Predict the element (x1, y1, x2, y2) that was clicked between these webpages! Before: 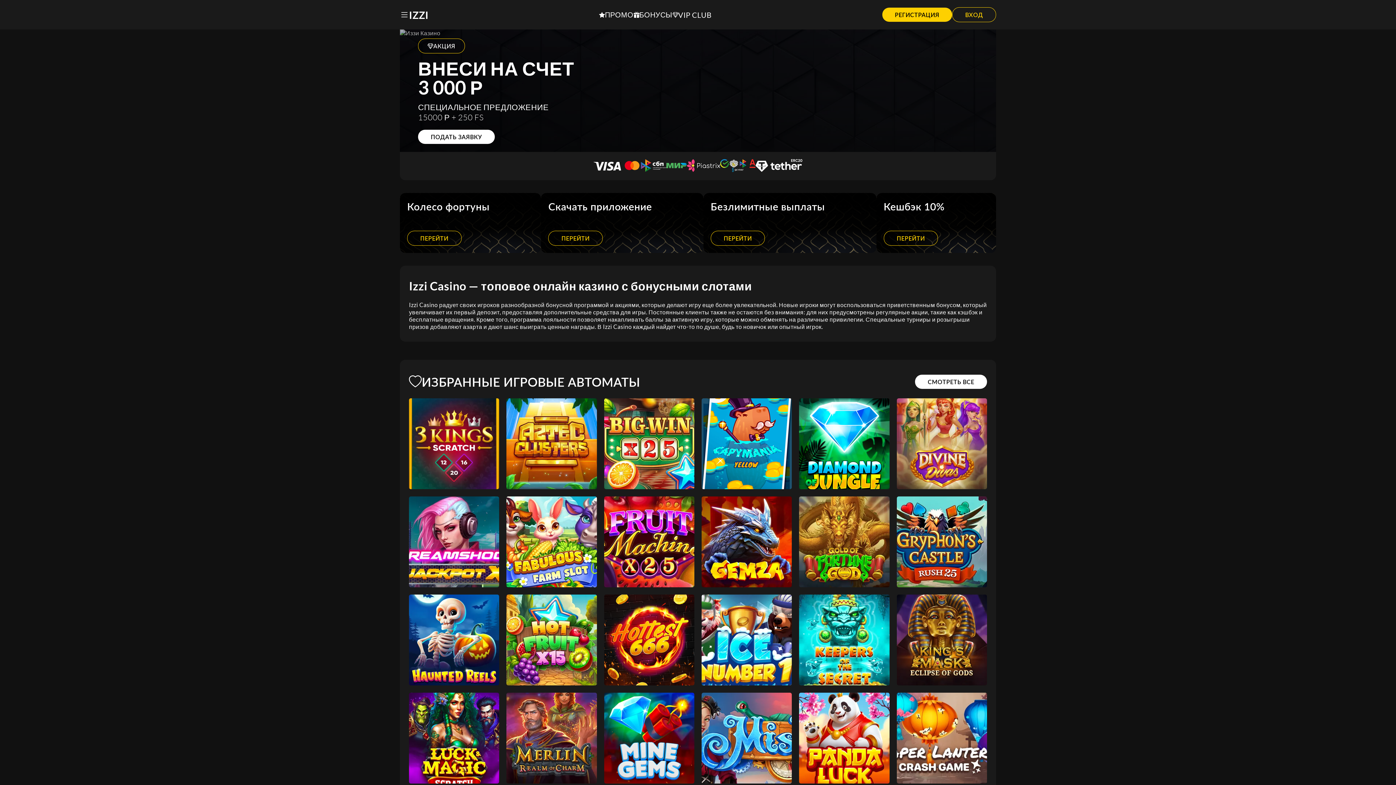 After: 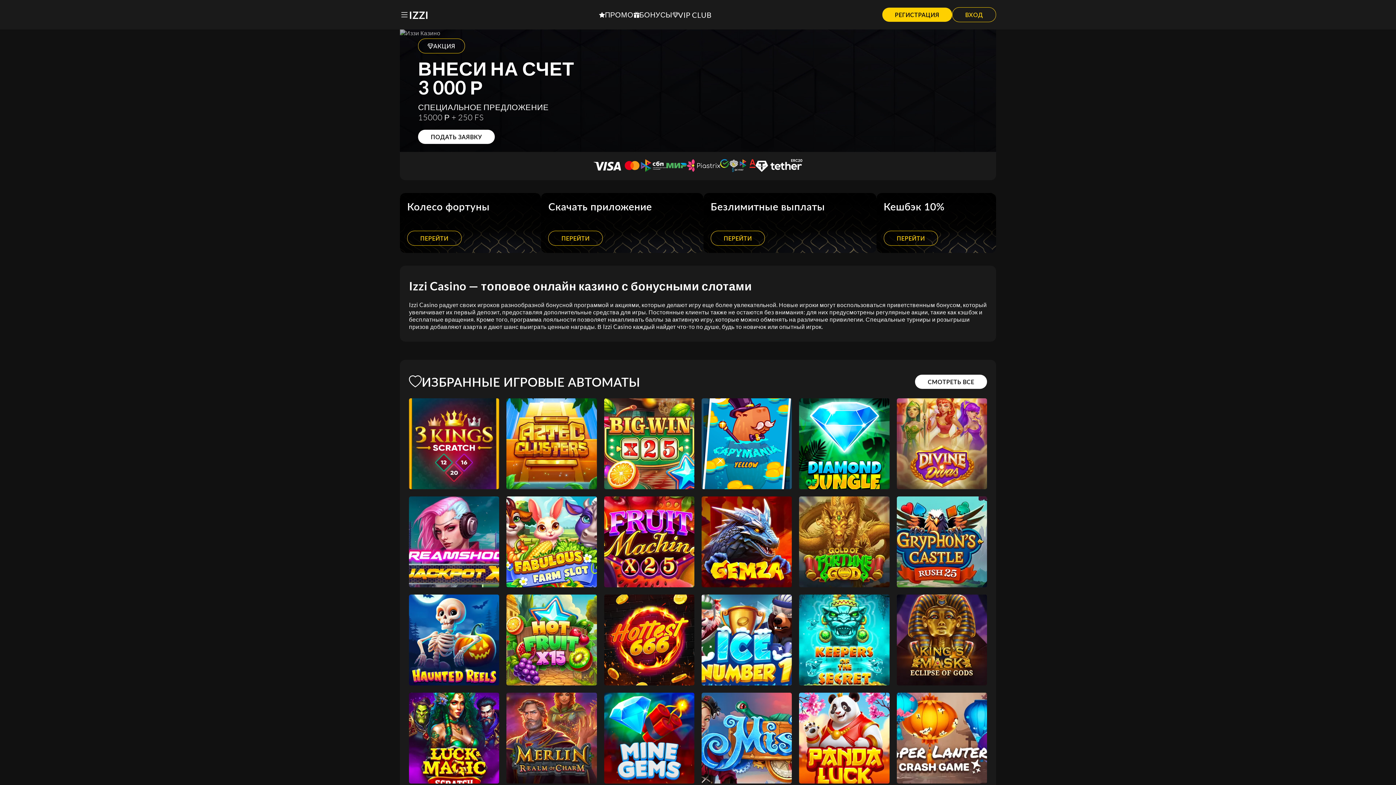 Action: bbox: (701, 398, 792, 489) label: Capymania Yellow